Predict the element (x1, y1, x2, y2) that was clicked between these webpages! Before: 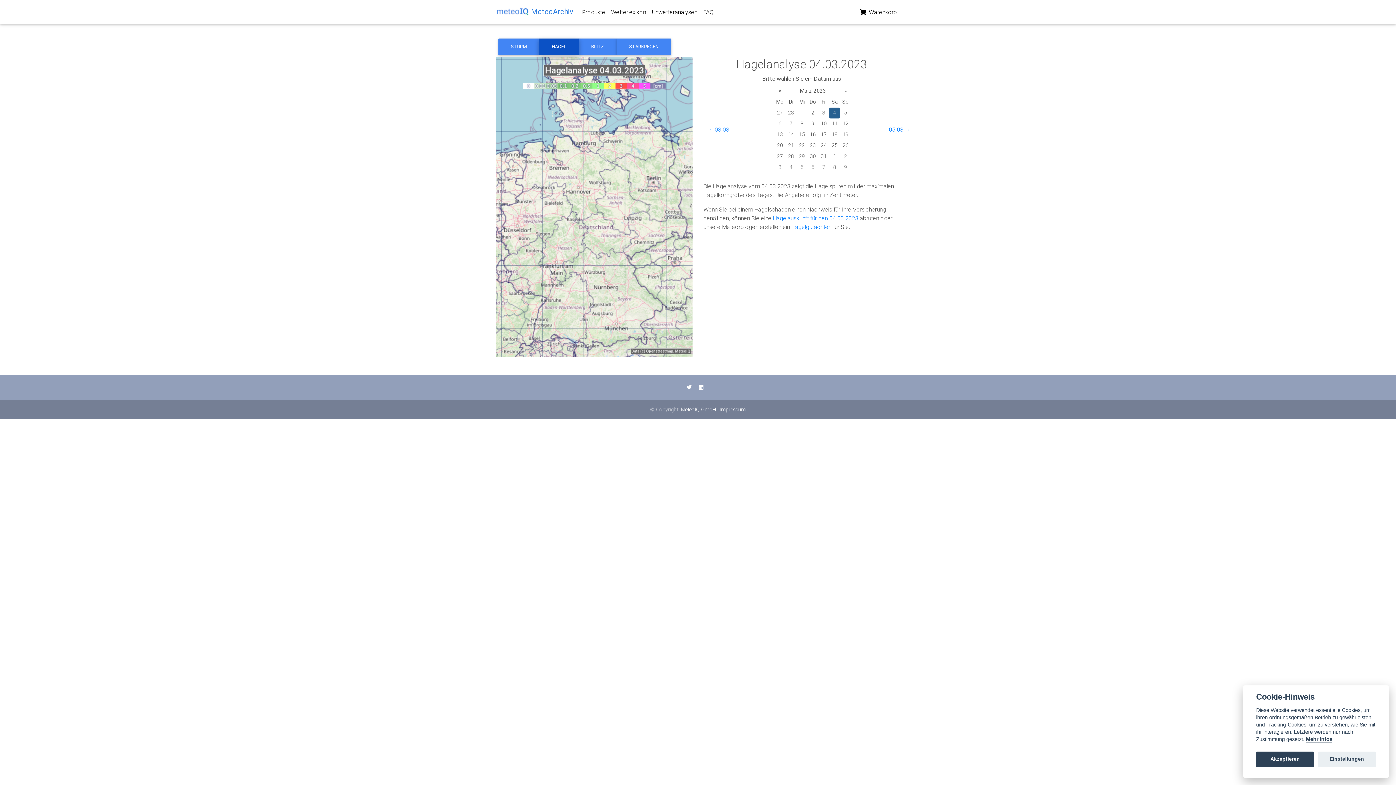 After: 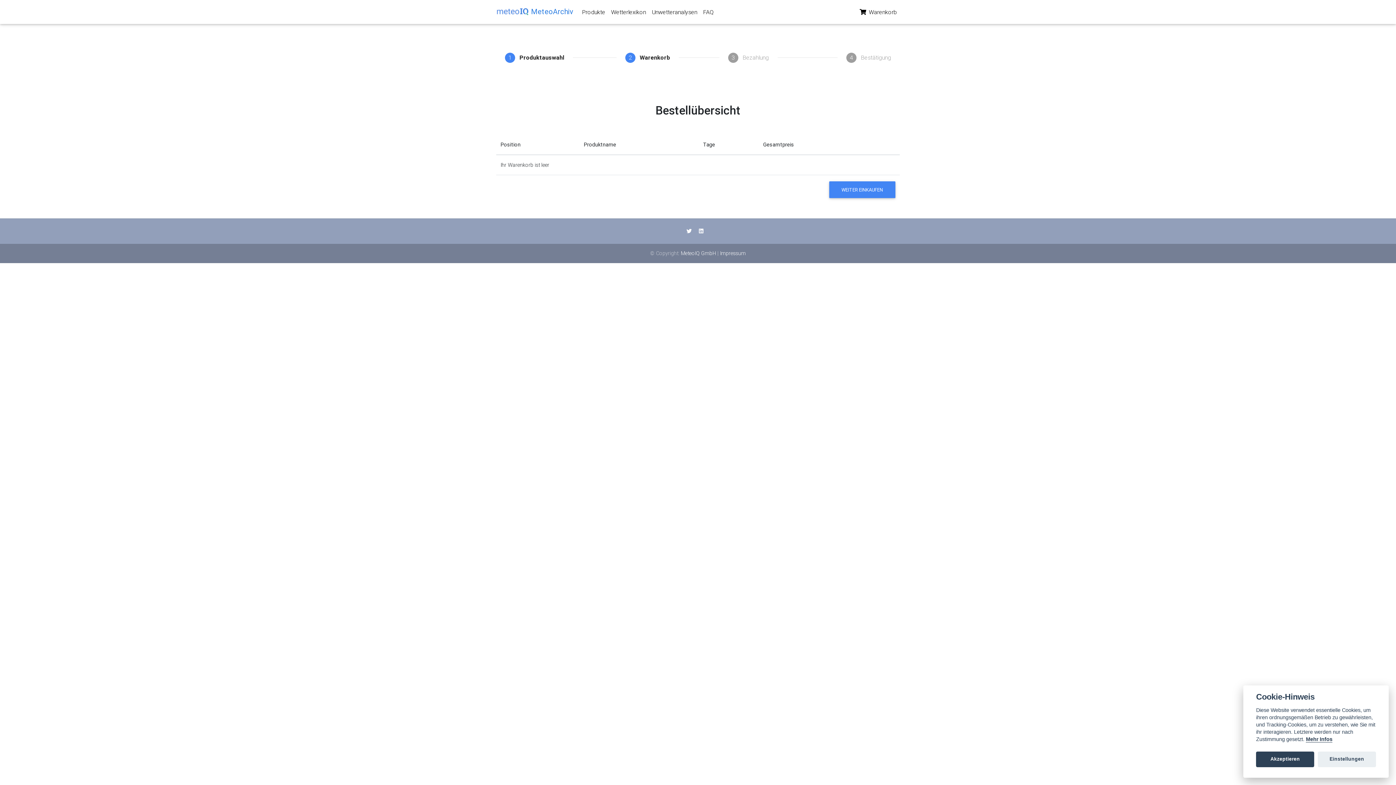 Action: label:  Warenkorb bbox: (856, 4, 900, 19)